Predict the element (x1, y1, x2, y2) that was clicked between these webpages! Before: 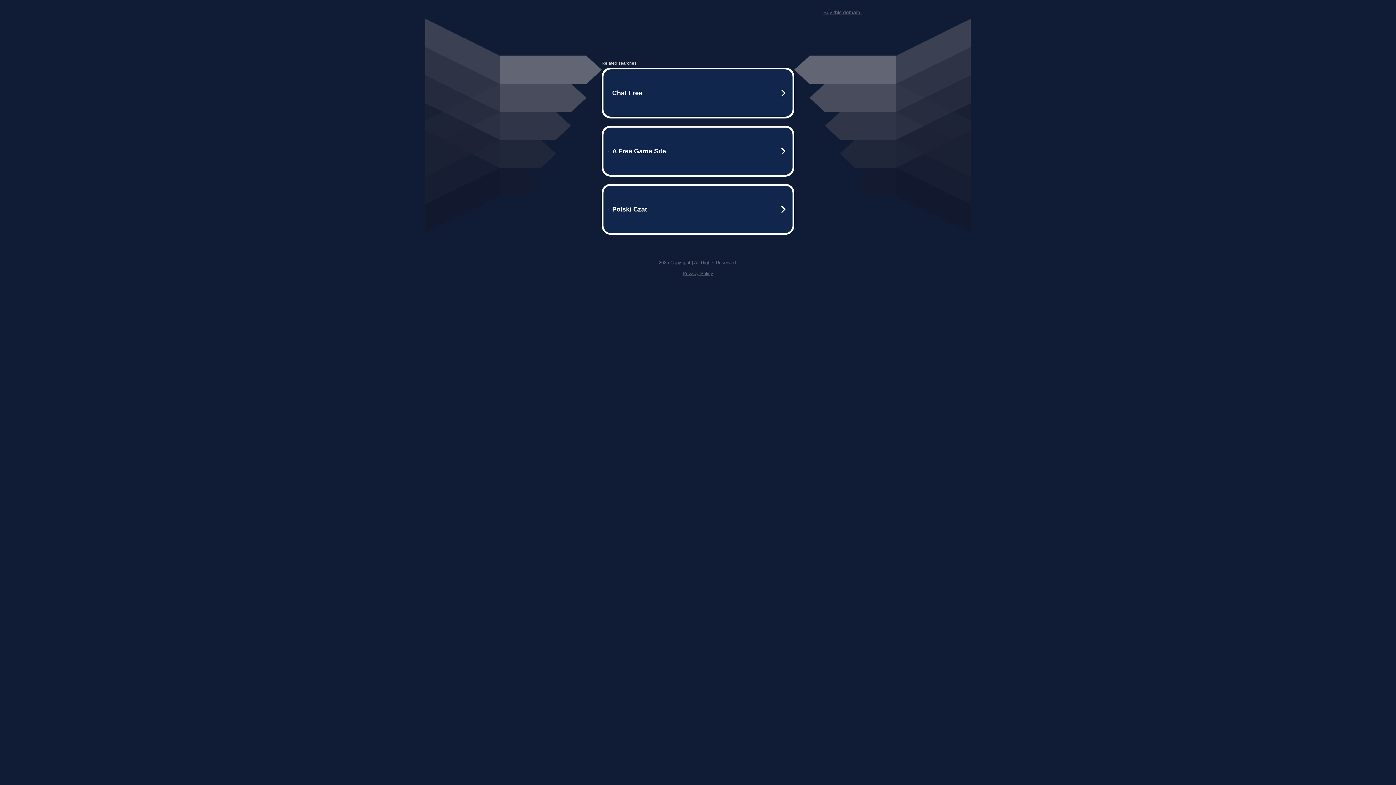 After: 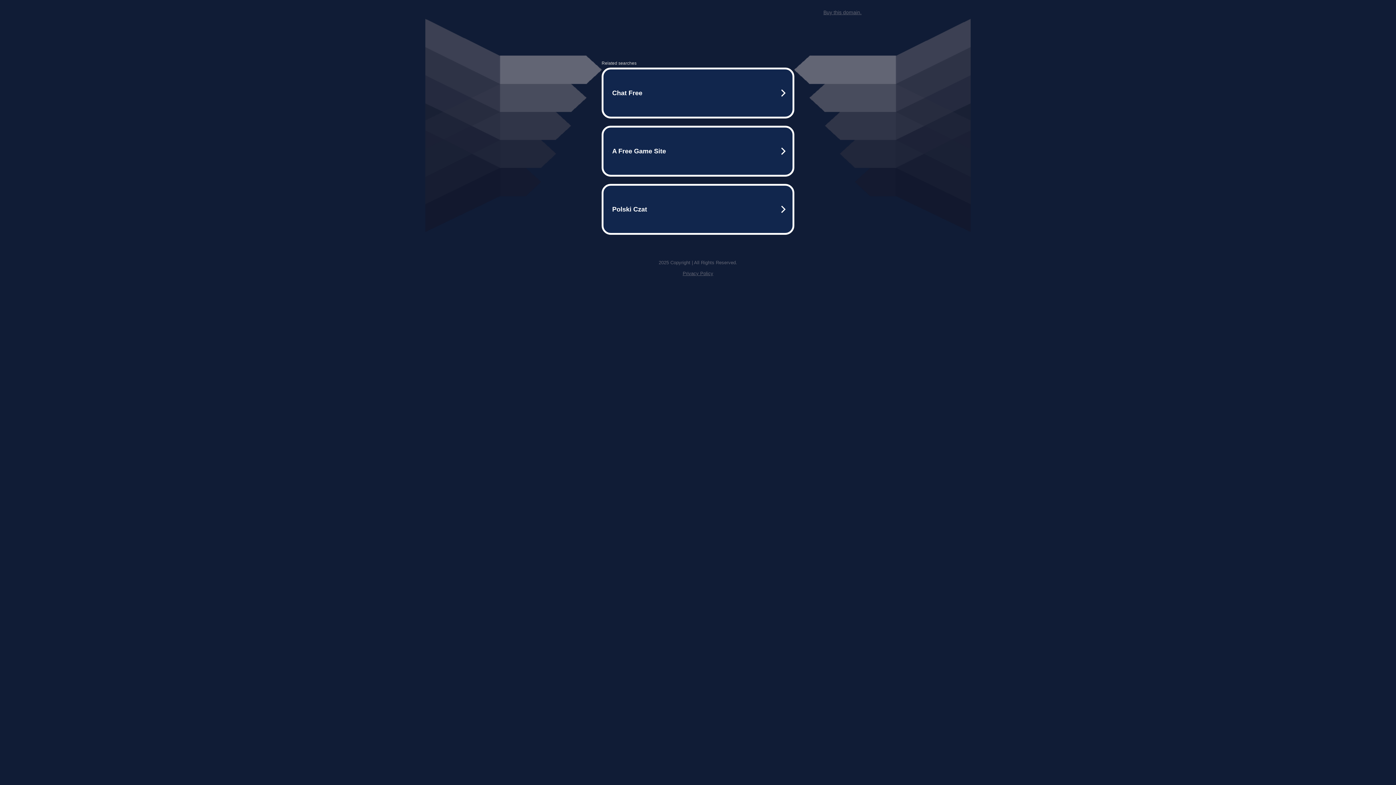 Action: bbox: (682, 270, 713, 276) label: Privacy Policy